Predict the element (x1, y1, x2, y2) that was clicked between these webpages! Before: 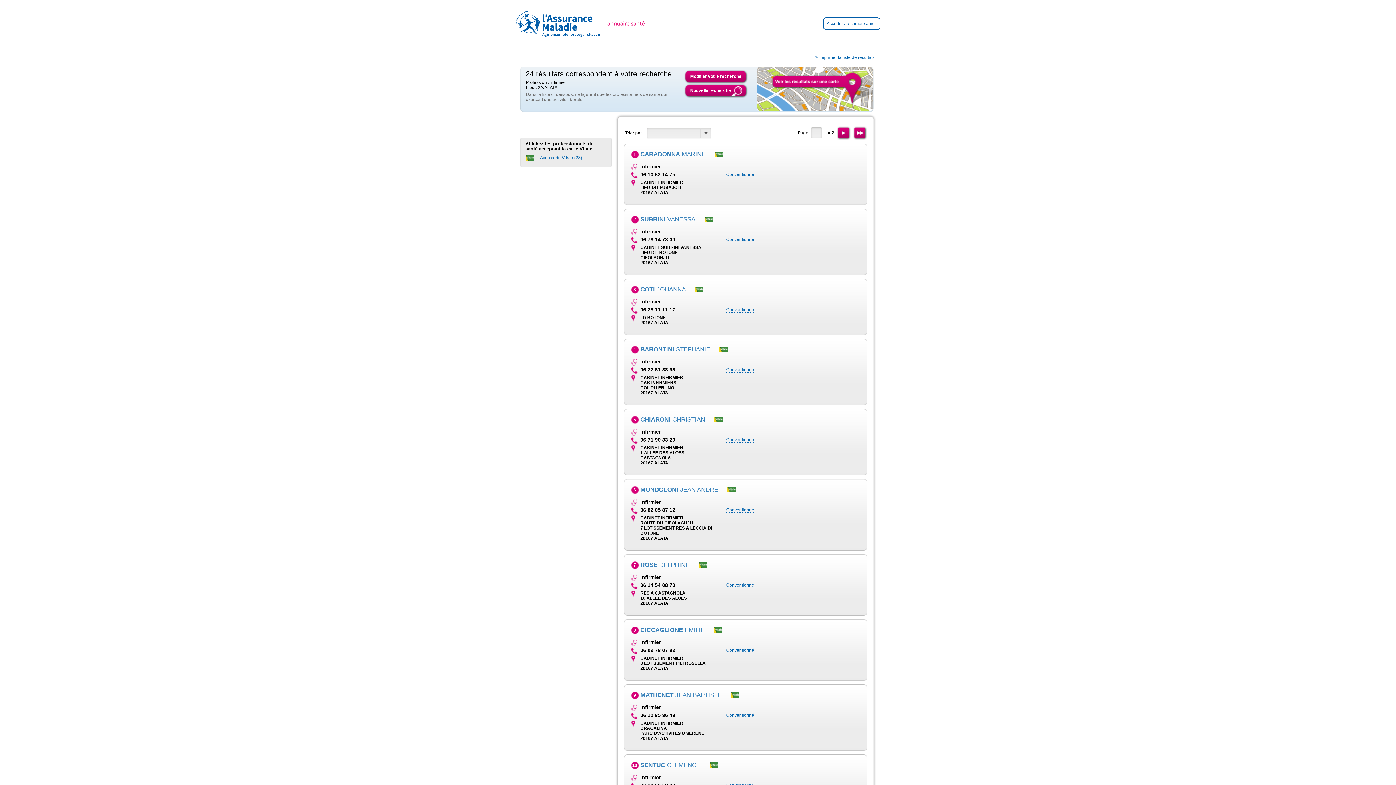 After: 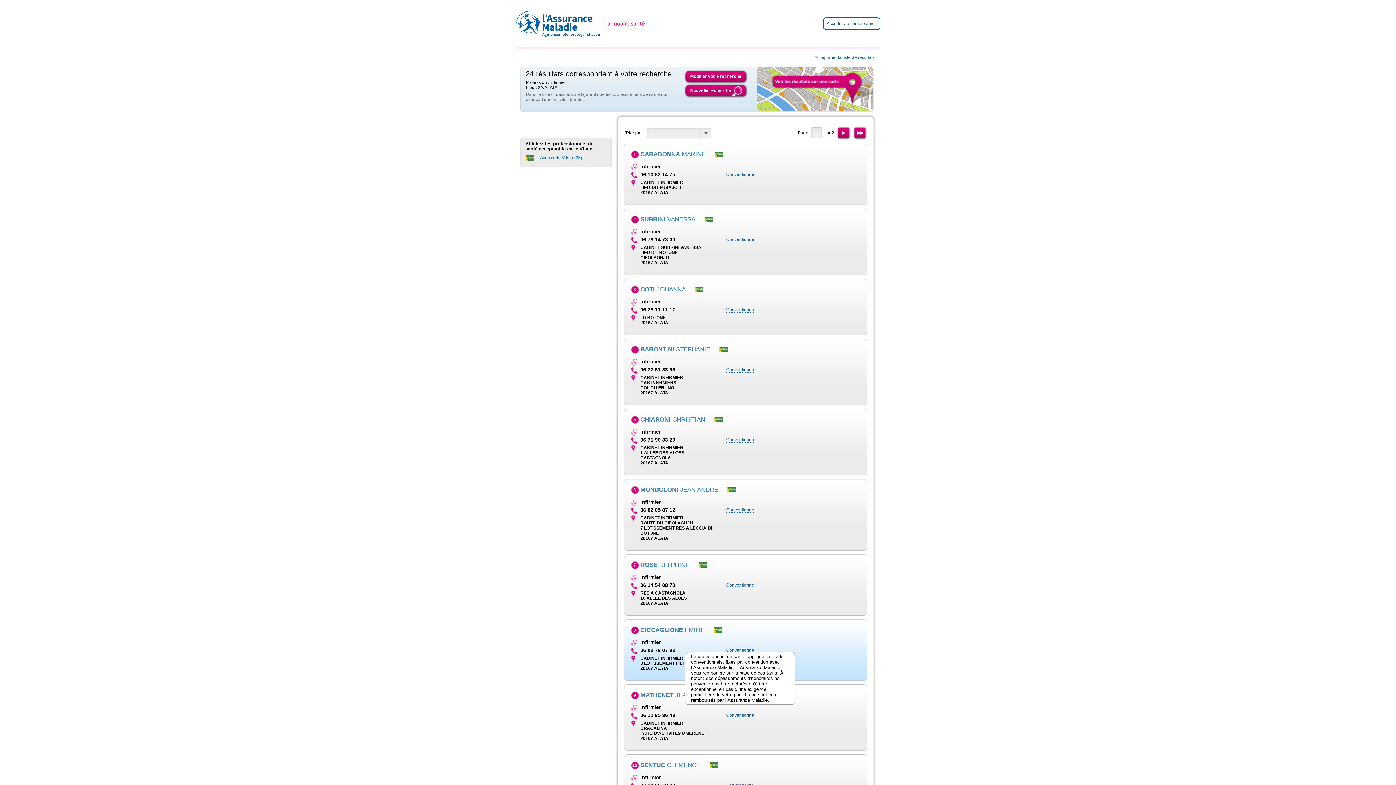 Action: label: Conventionné bbox: (726, 639, 754, 644)